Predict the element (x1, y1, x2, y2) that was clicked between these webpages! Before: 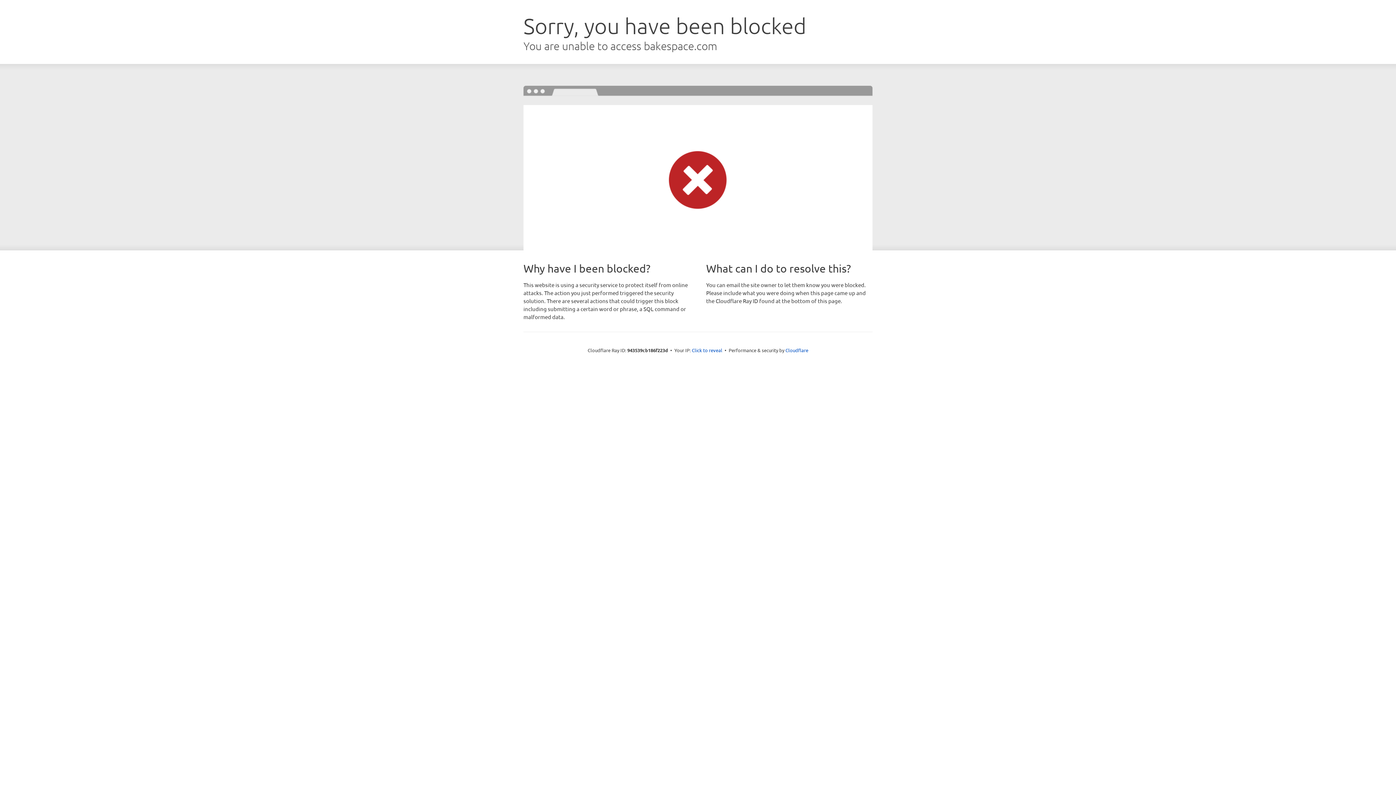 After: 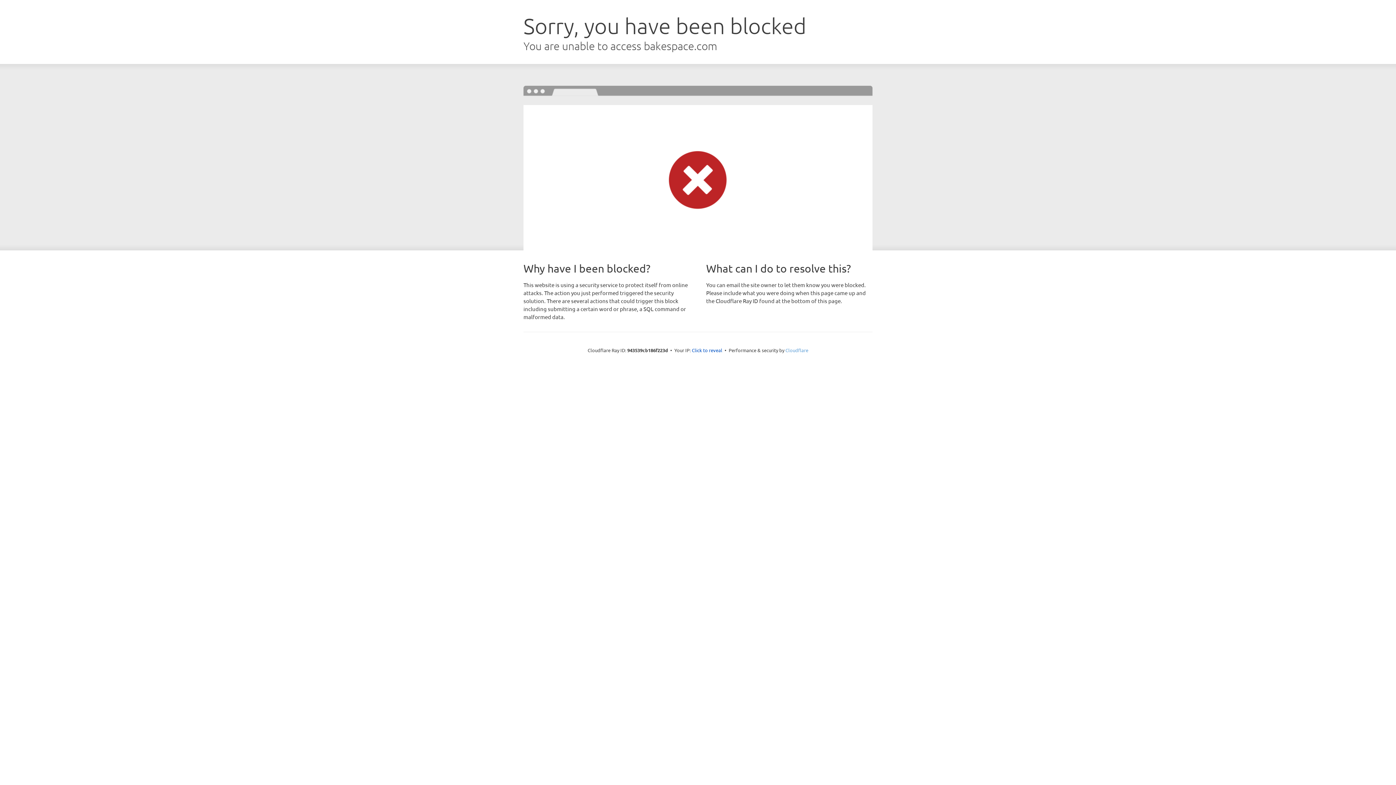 Action: bbox: (785, 347, 808, 353) label: Cloudflare